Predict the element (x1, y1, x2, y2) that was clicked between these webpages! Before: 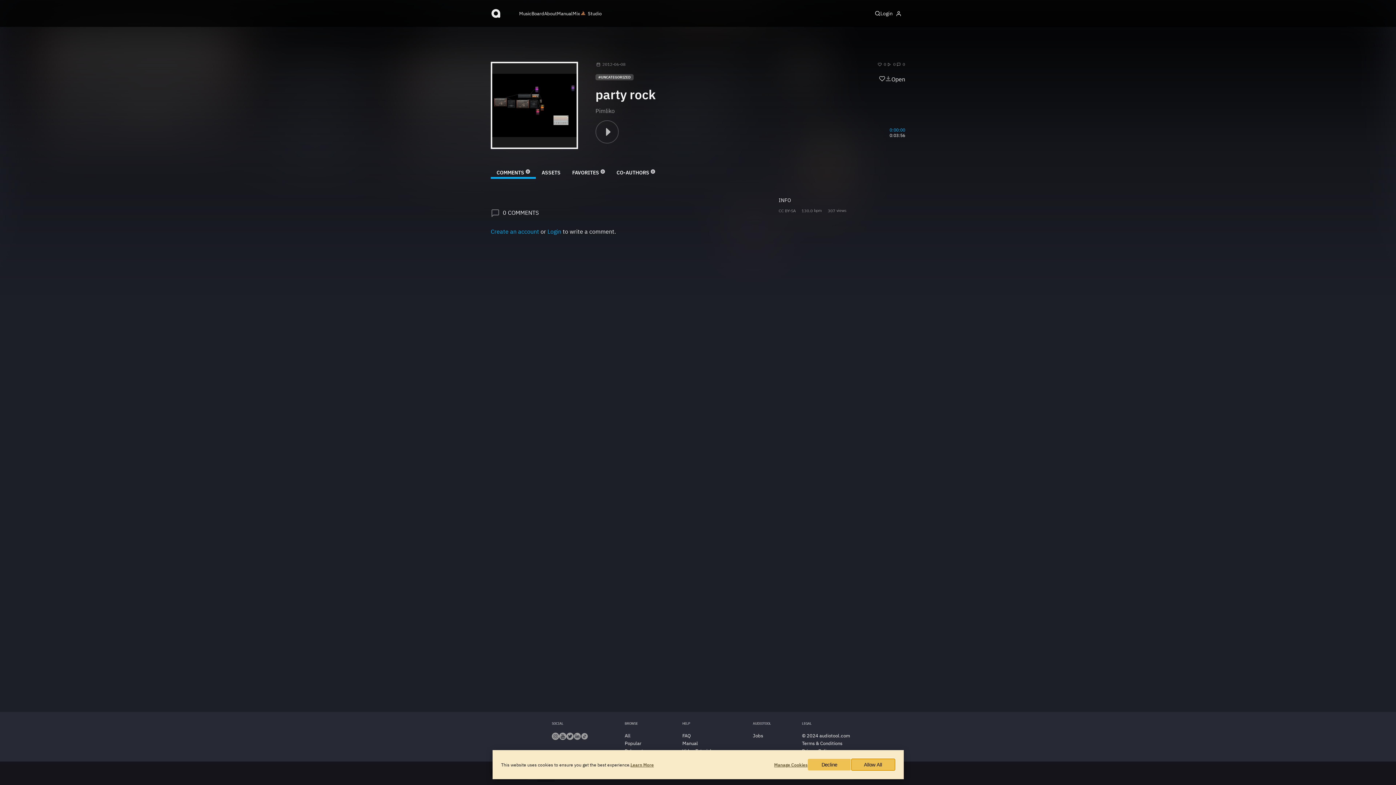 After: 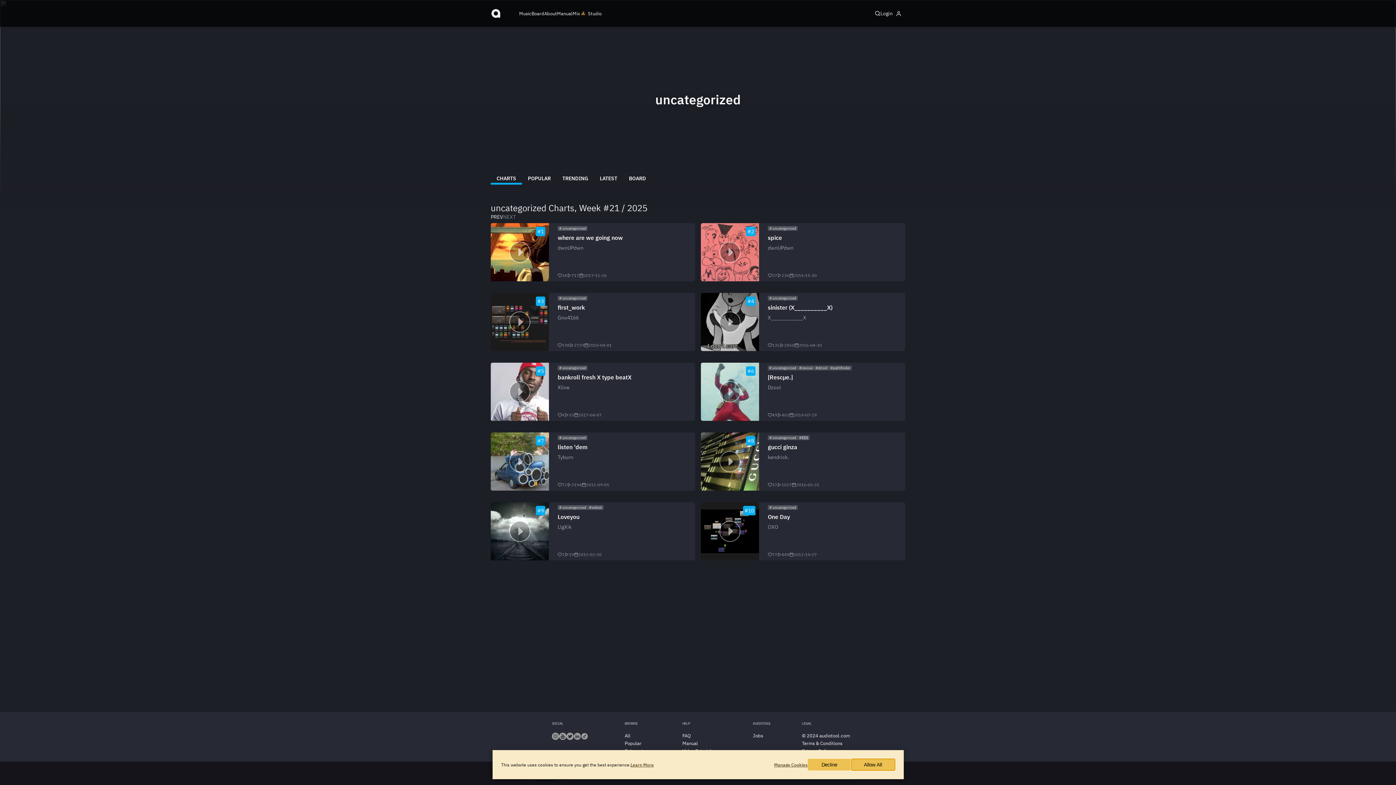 Action: label: UNCATEGORIZED bbox: (601, 74, 630, 79)